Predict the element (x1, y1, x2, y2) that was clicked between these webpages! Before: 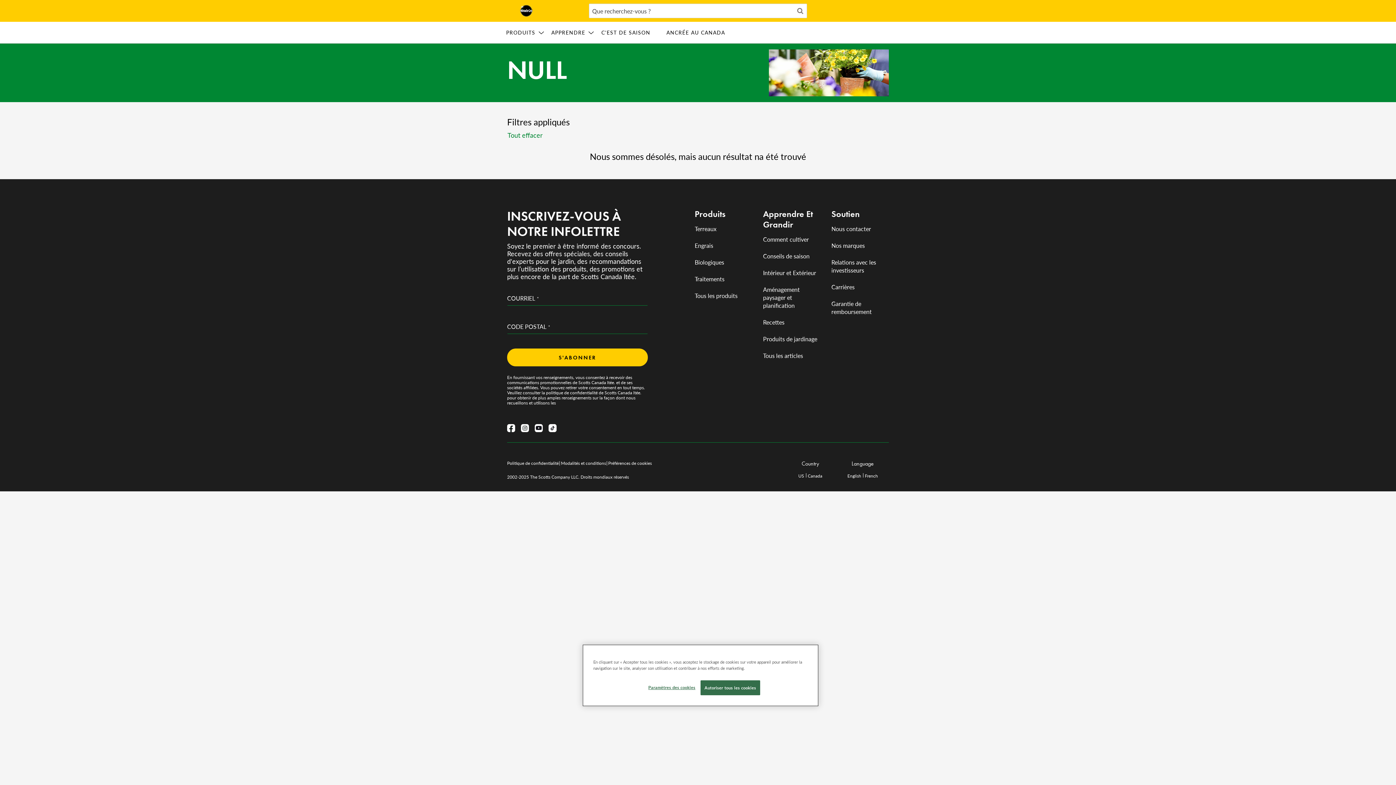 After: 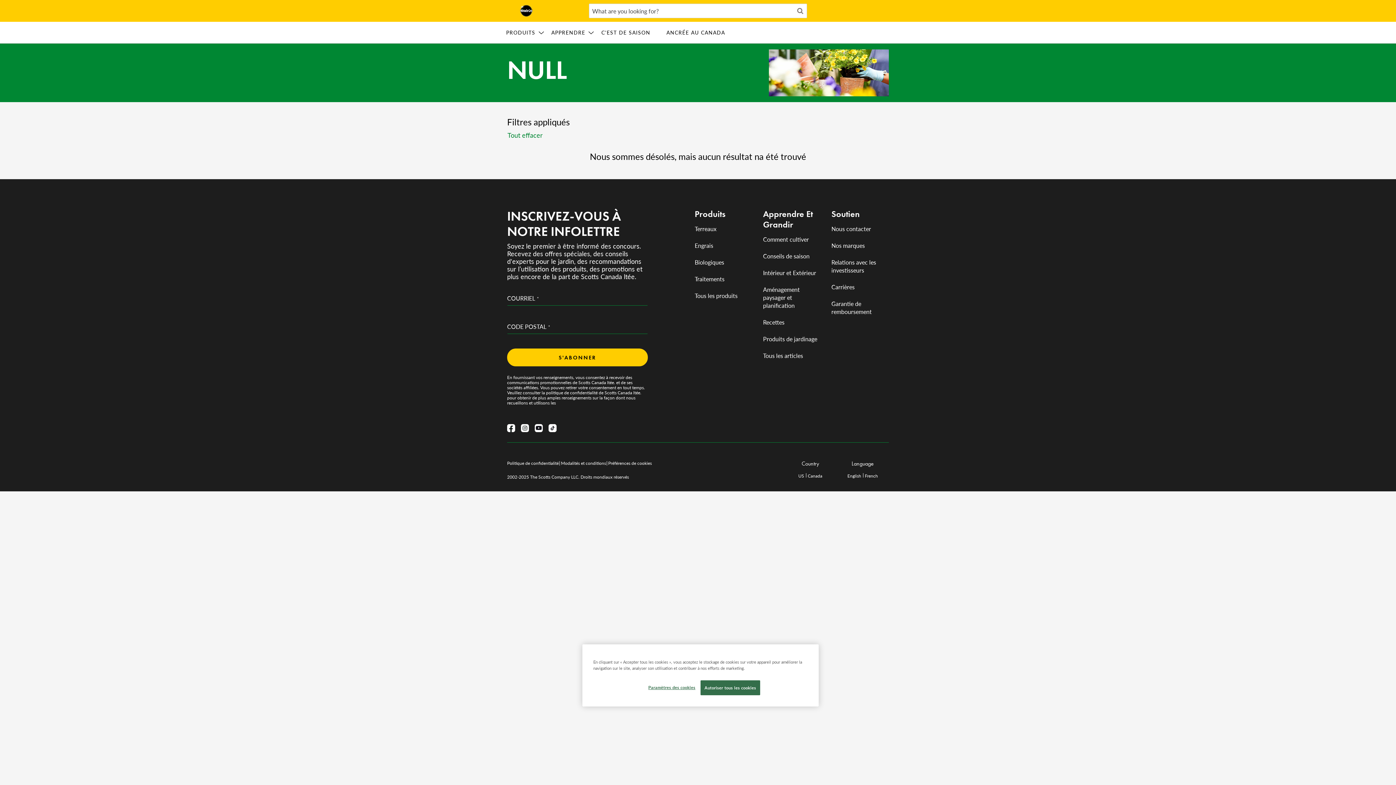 Action: bbox: (548, 423, 556, 431)